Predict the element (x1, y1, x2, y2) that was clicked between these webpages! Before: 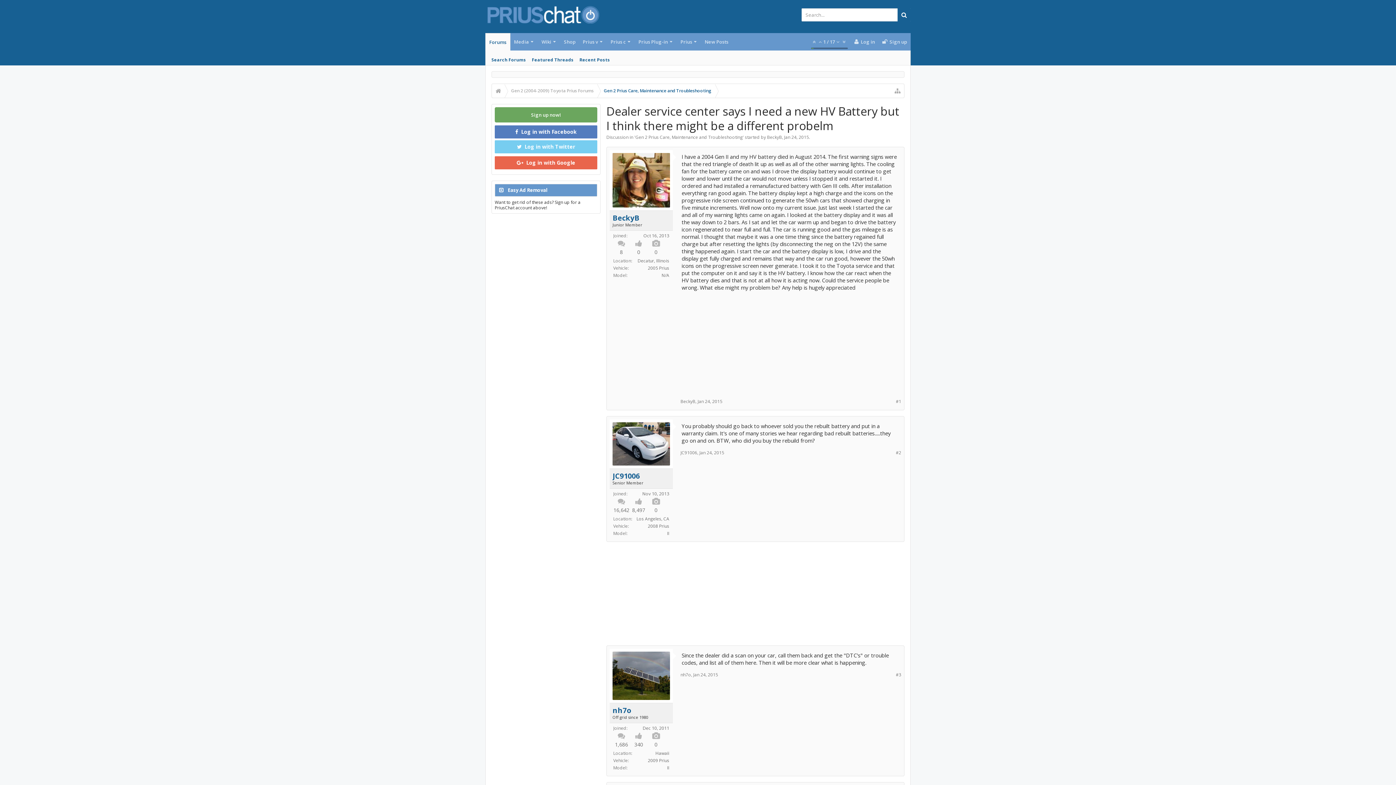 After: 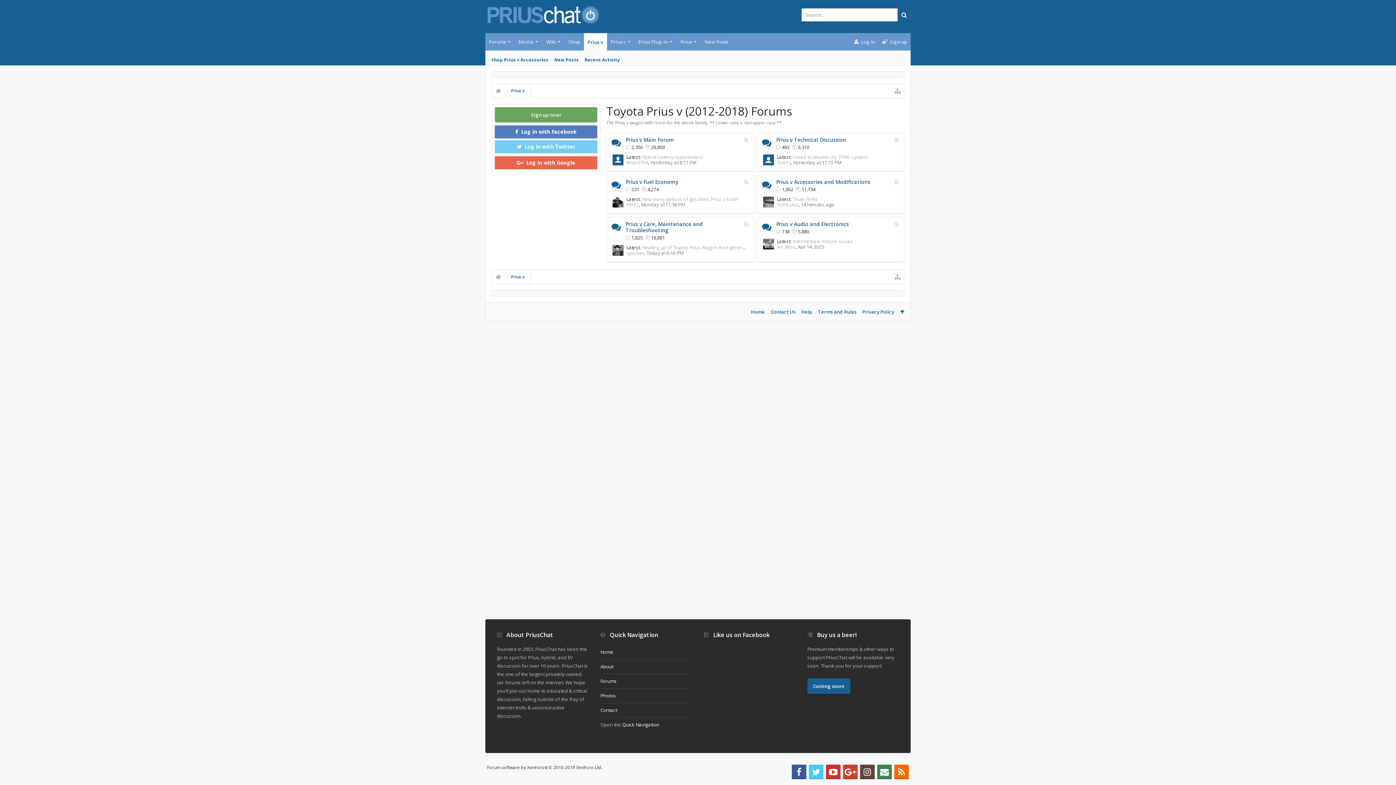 Action: bbox: (599, 33, 603, 50)